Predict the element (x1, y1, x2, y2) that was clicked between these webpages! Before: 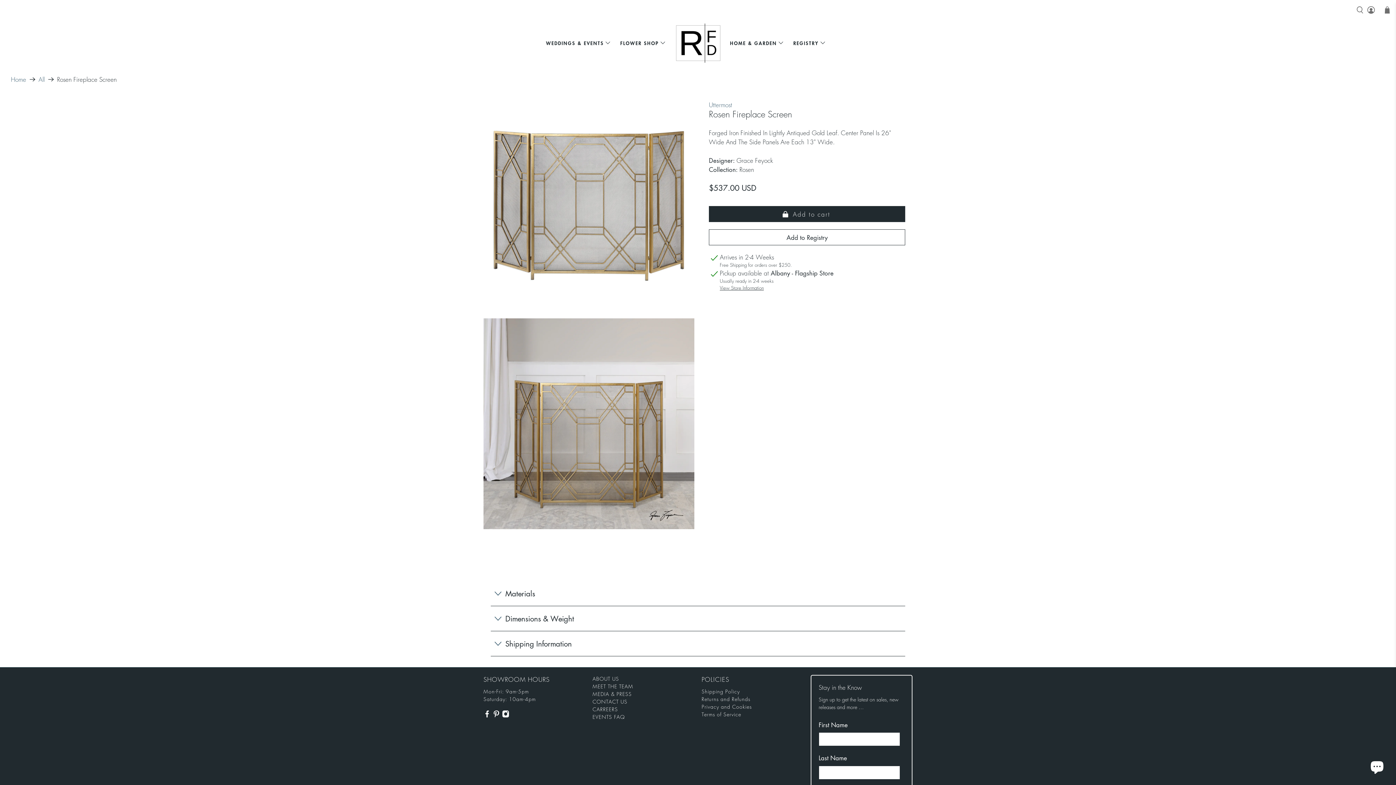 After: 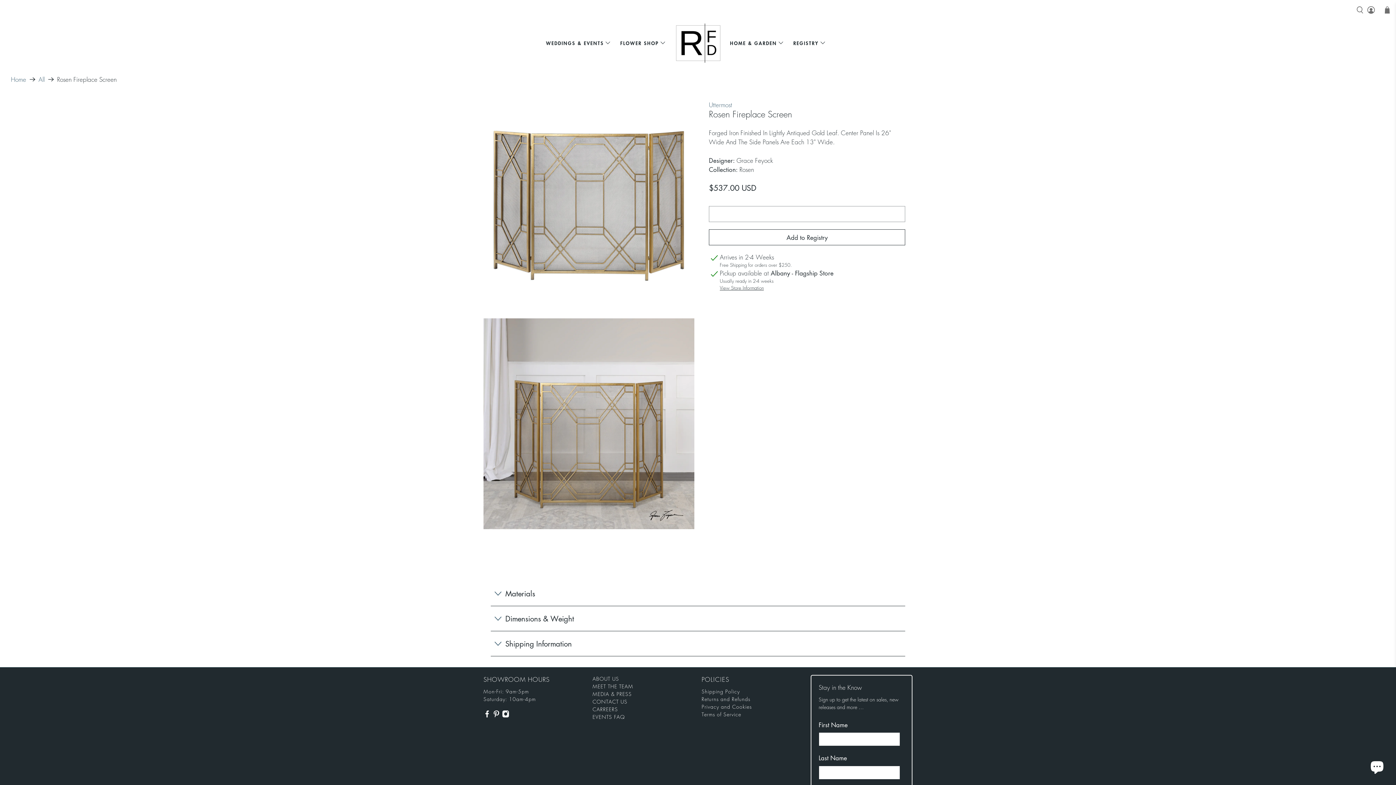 Action: bbox: (709, 206, 905, 222) label: Add to cart